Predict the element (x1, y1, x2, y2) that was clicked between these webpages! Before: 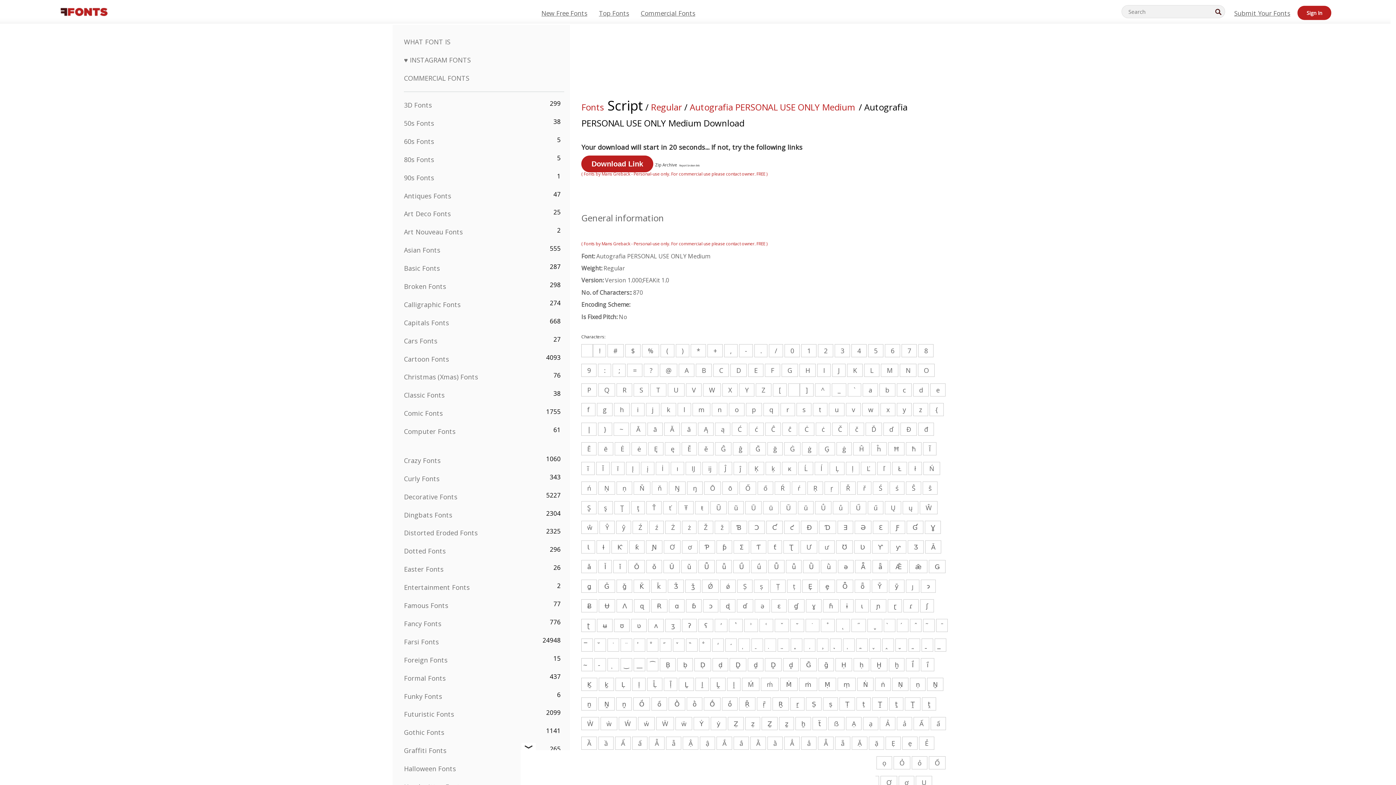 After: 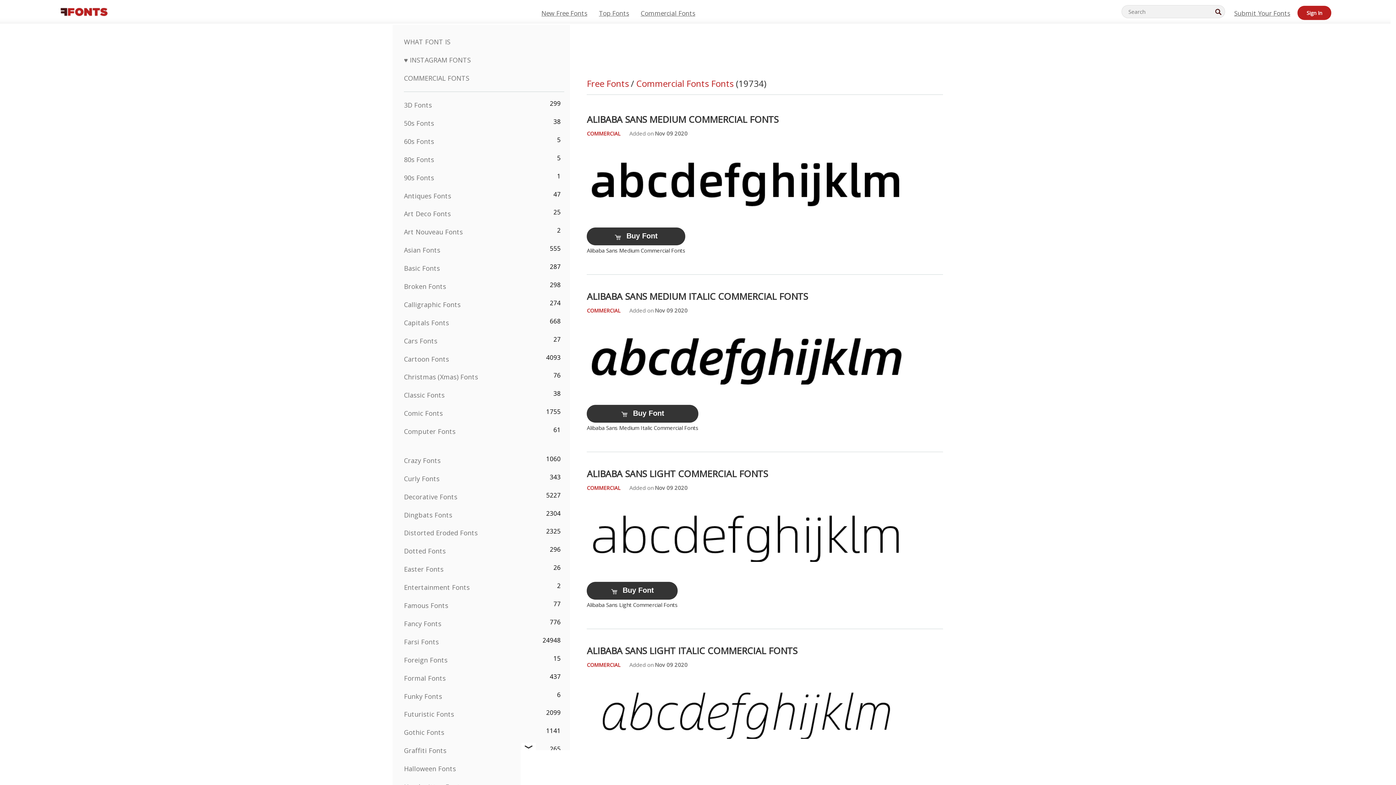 Action: bbox: (640, 8, 695, 17) label: Commercial Fonts